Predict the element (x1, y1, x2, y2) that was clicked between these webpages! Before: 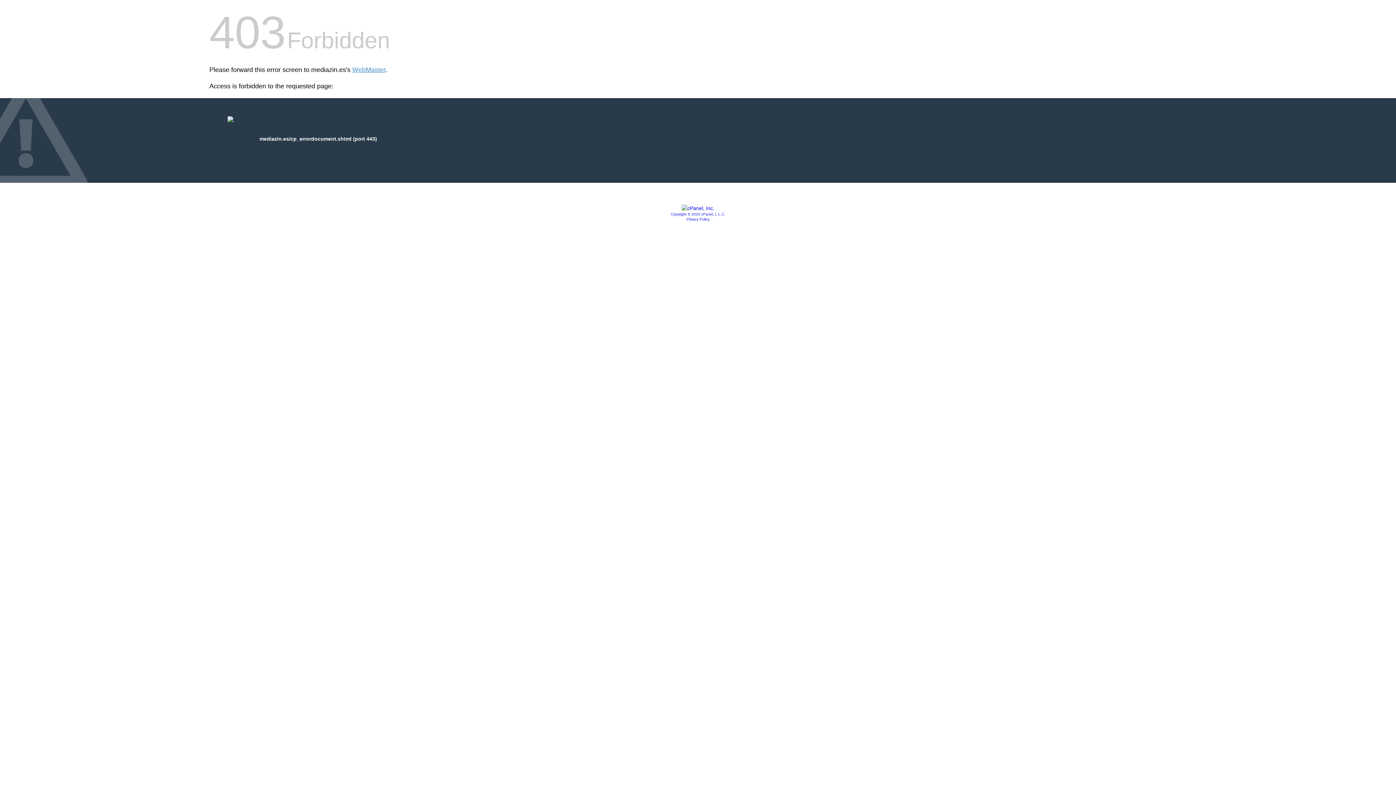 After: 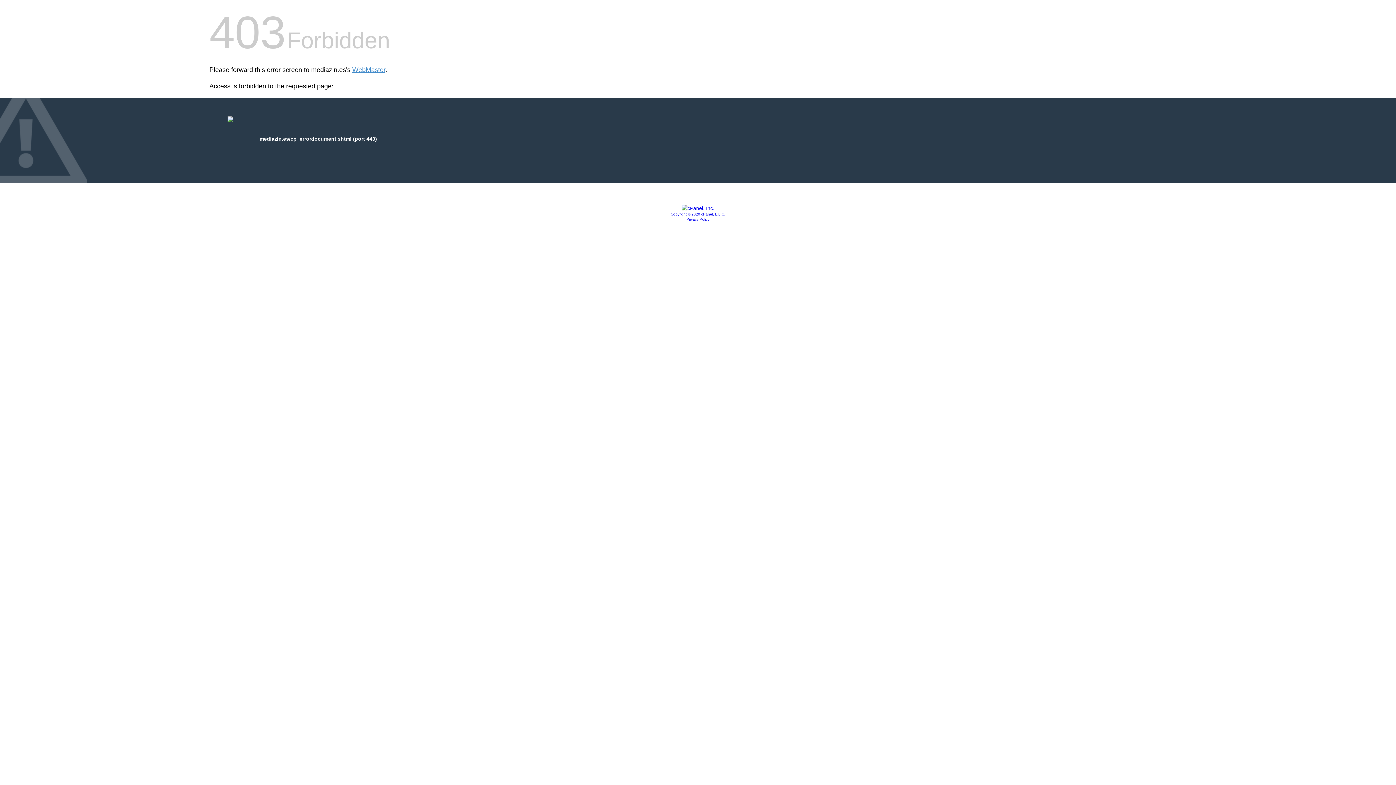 Action: label: Copyright © 2020 cPanel, L.L.C. bbox: (670, 212, 725, 216)